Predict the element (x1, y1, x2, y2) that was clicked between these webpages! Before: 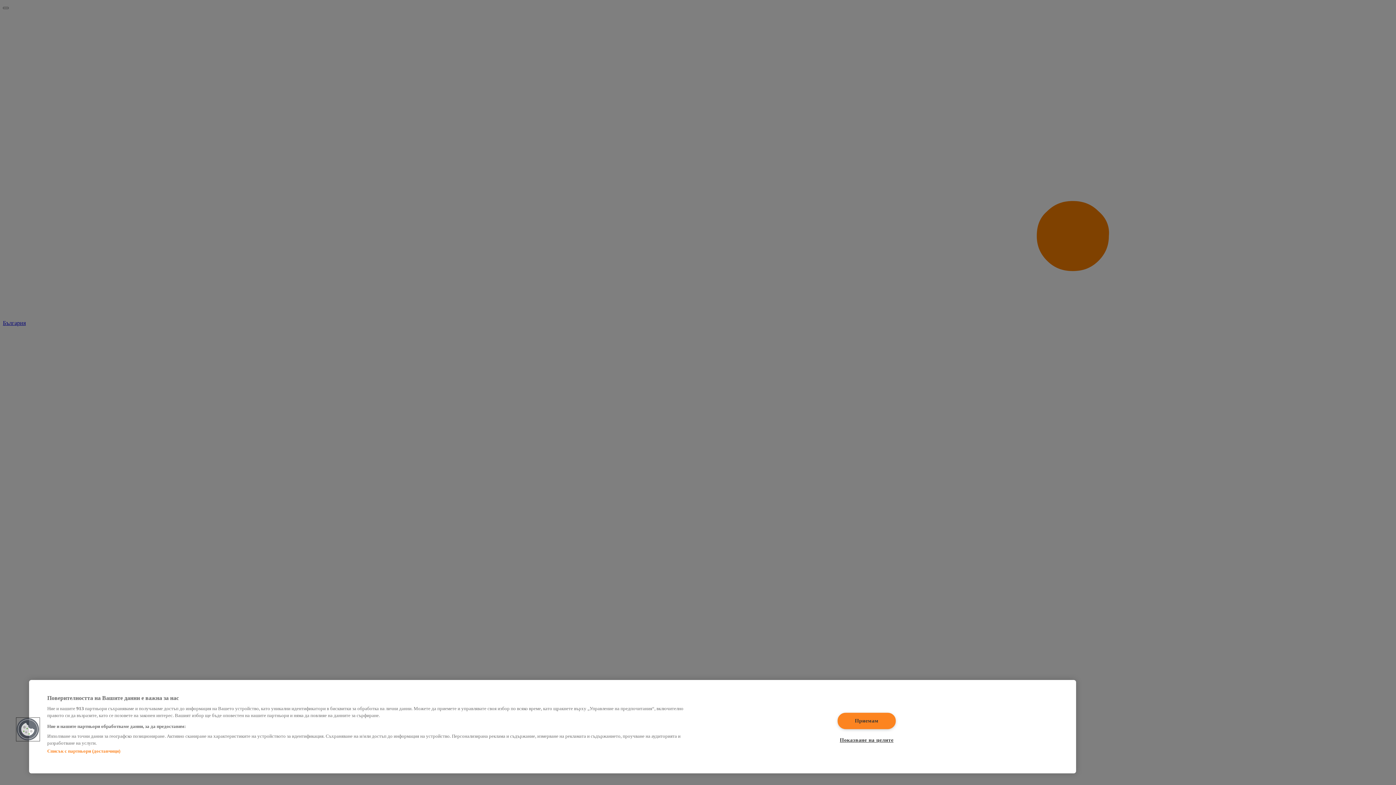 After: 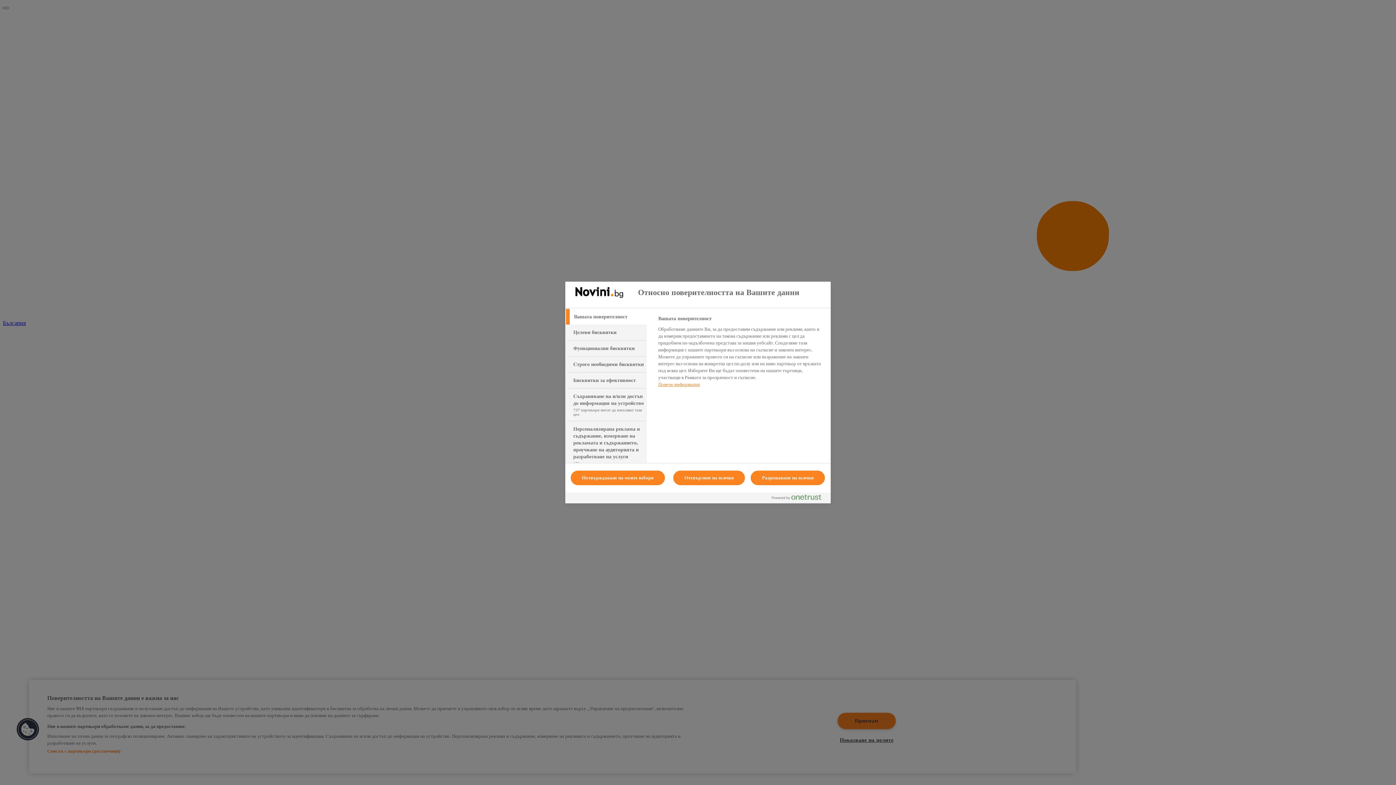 Action: bbox: (16, 718, 39, 741) label: Cookies